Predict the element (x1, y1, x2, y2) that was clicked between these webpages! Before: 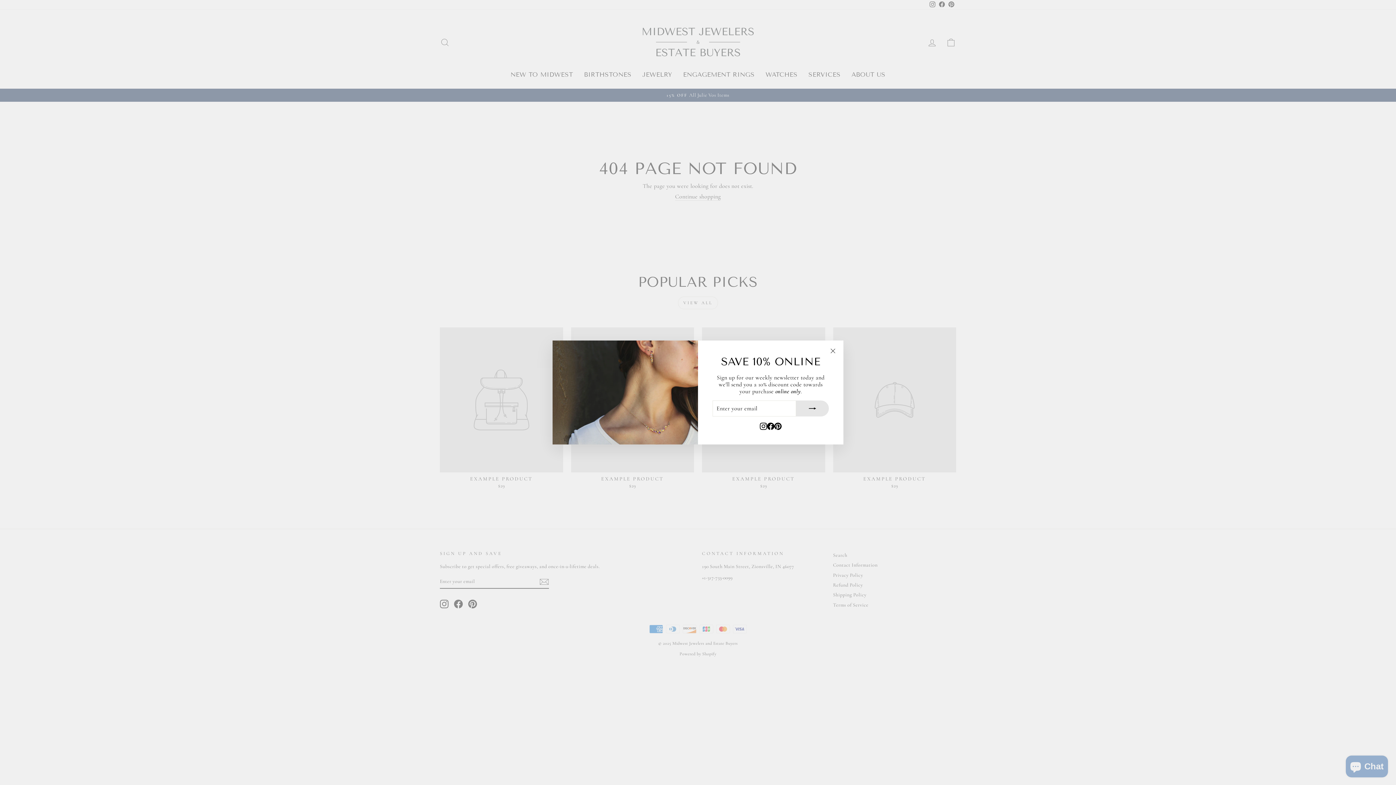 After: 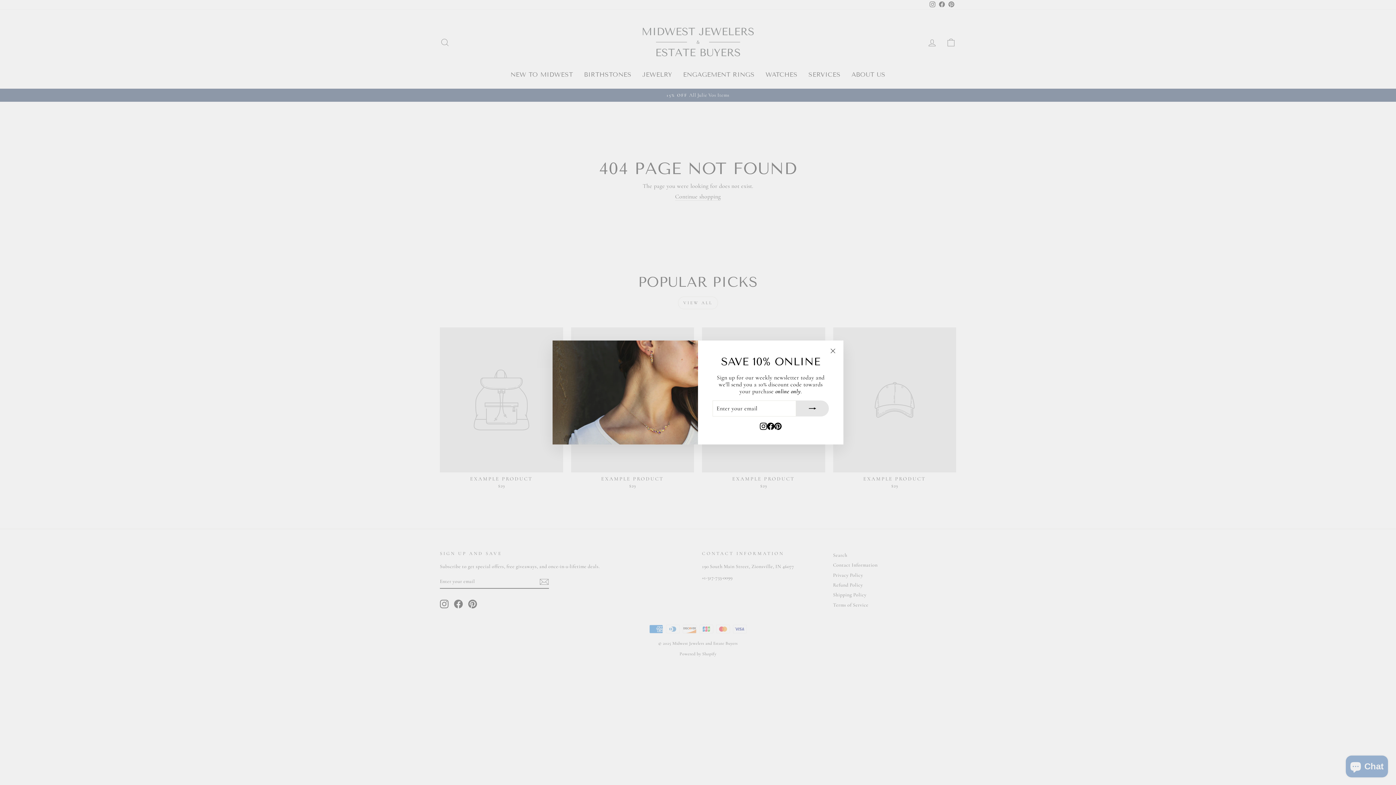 Action: bbox: (767, 422, 774, 429) label: Facebook